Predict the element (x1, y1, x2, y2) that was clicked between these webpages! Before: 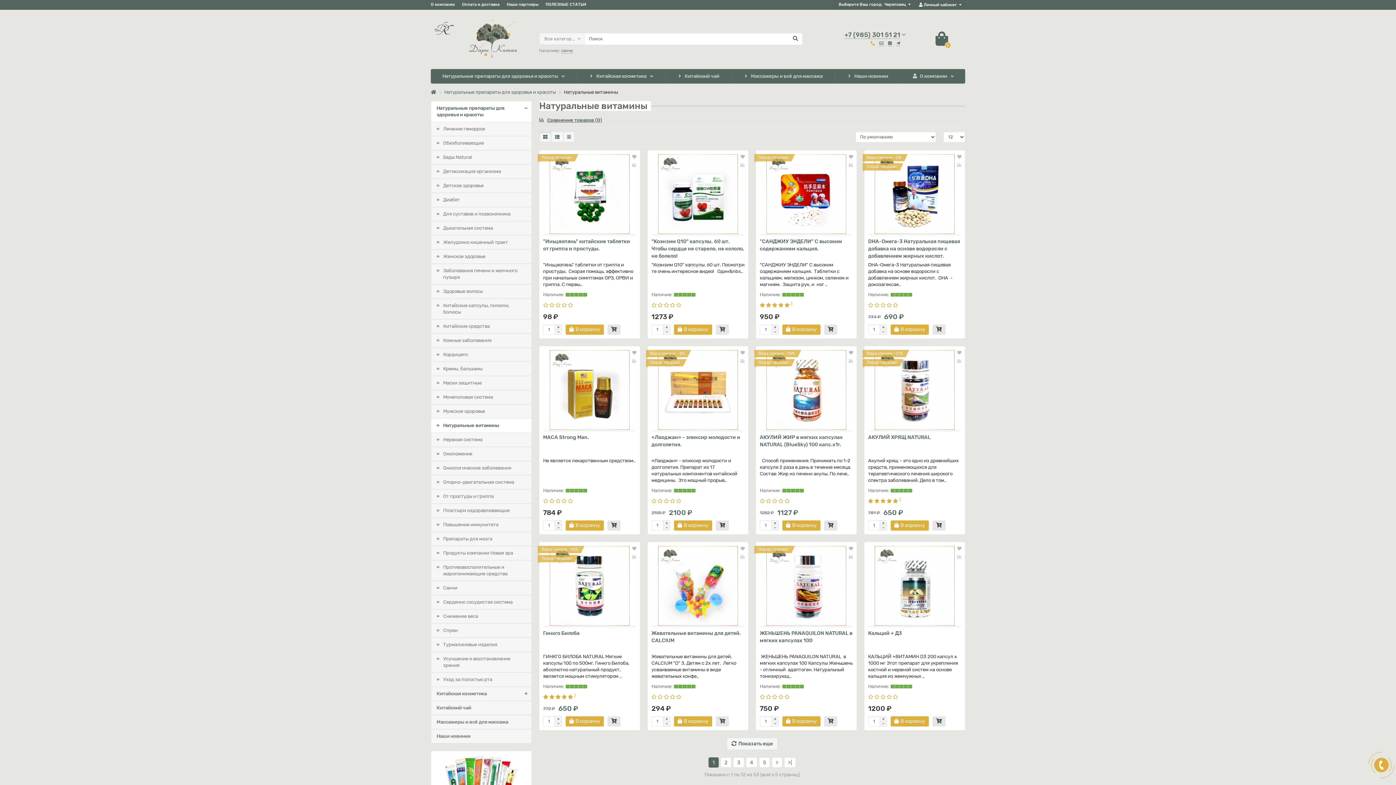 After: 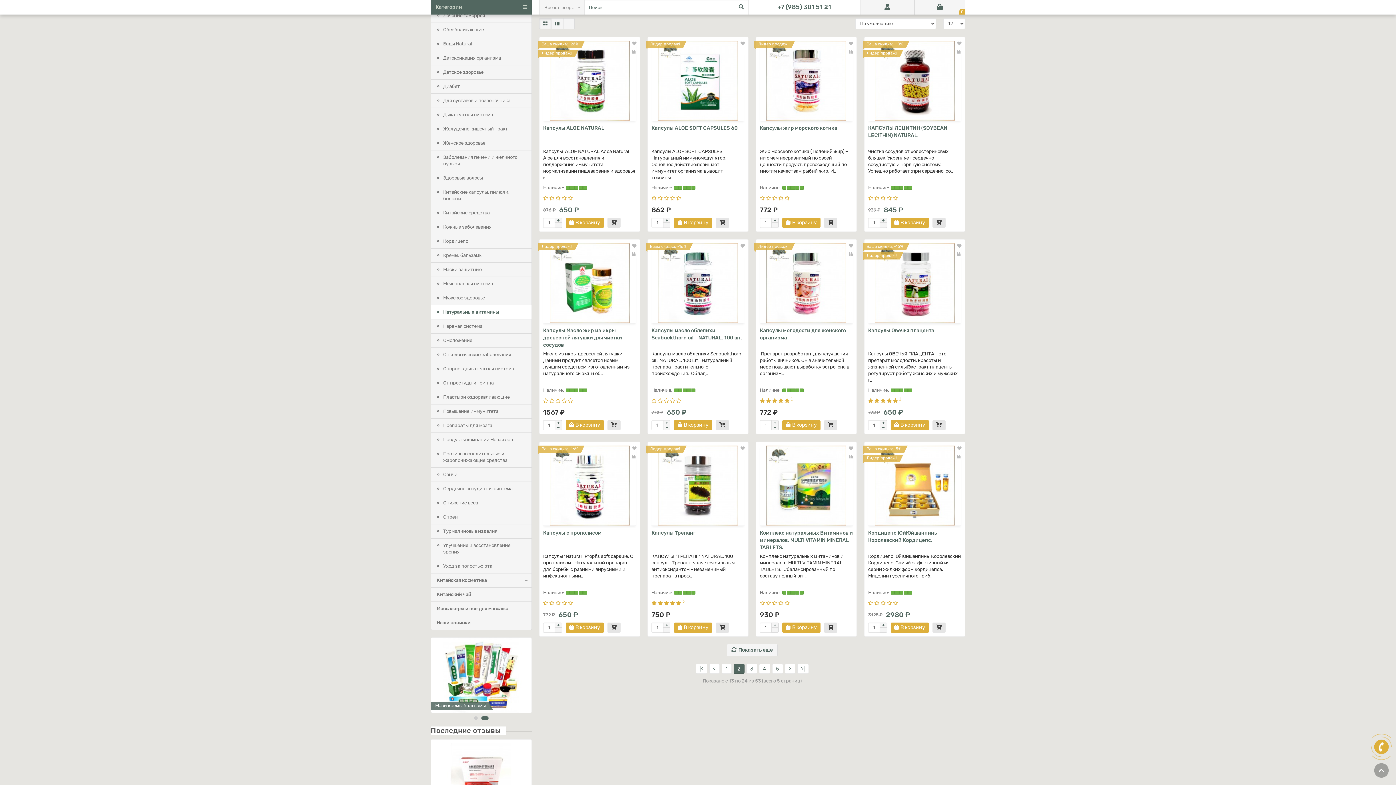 Action: label: 2 bbox: (720, 757, 731, 767)